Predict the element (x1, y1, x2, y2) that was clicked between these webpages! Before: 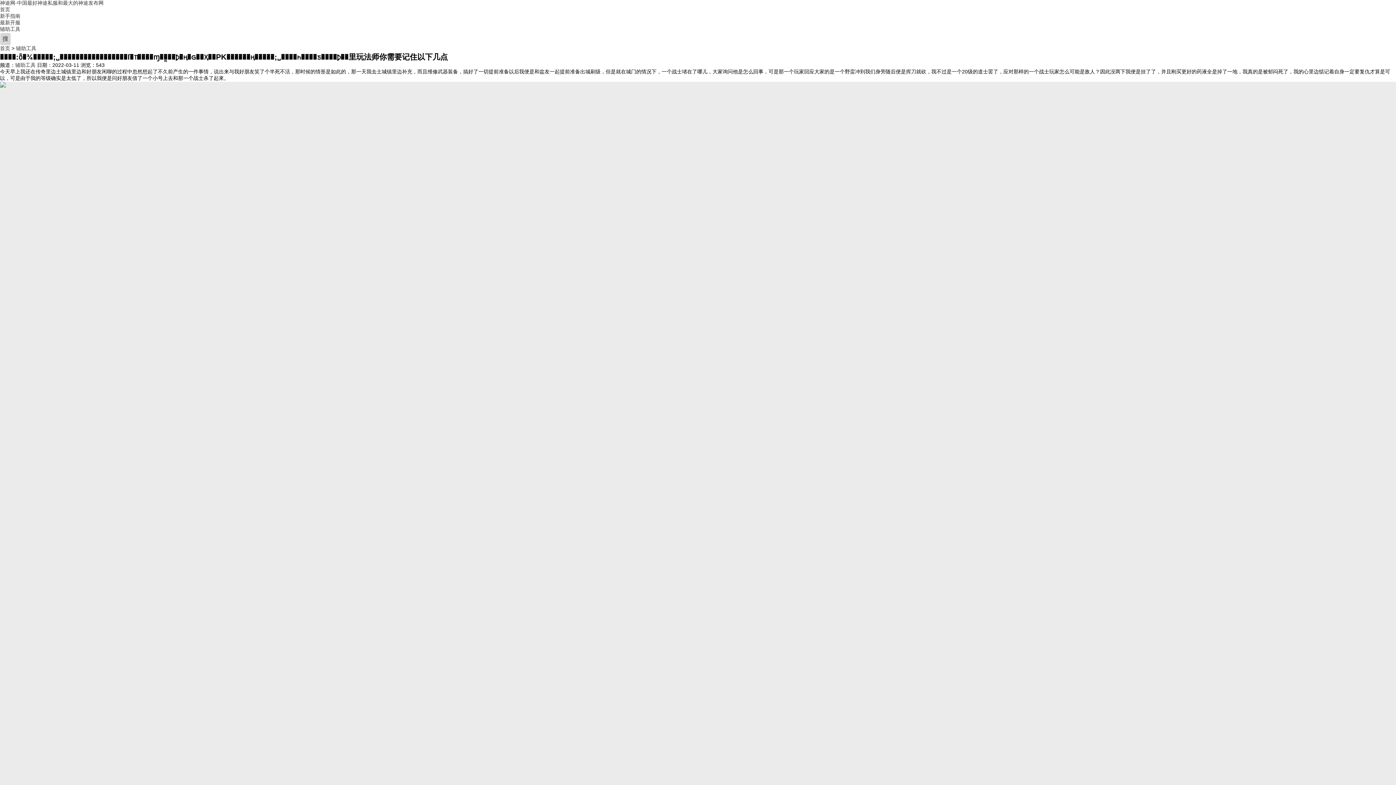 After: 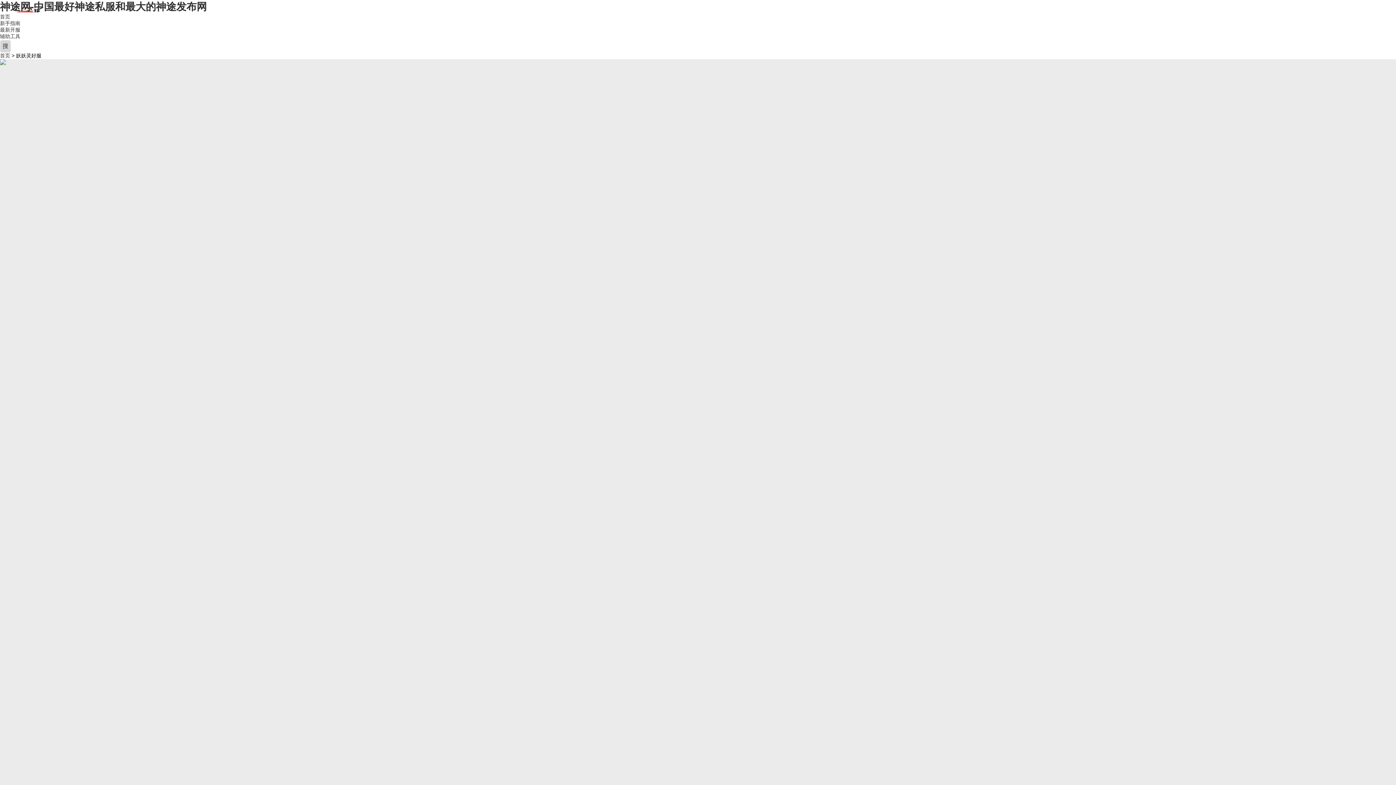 Action: bbox: (0, 45, 10, 51) label: 首页